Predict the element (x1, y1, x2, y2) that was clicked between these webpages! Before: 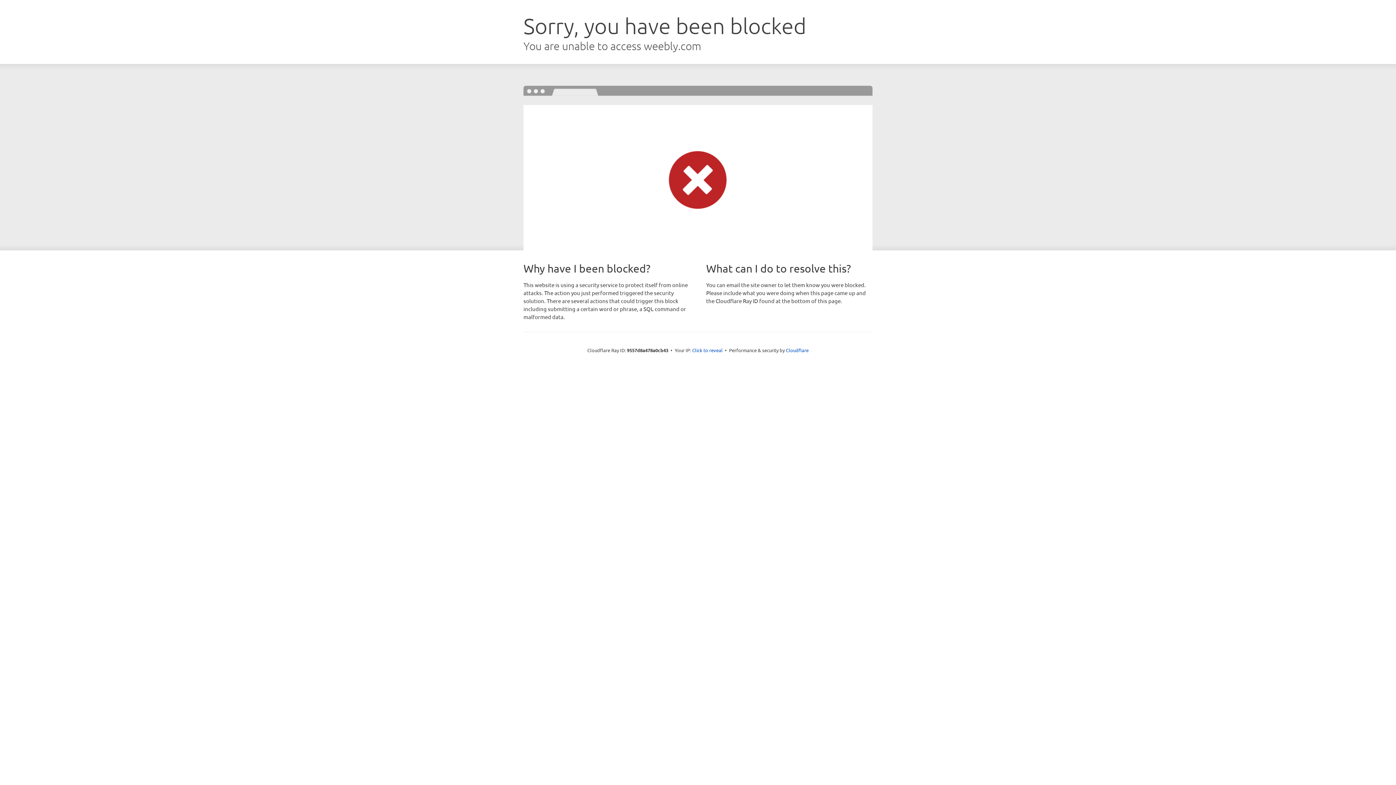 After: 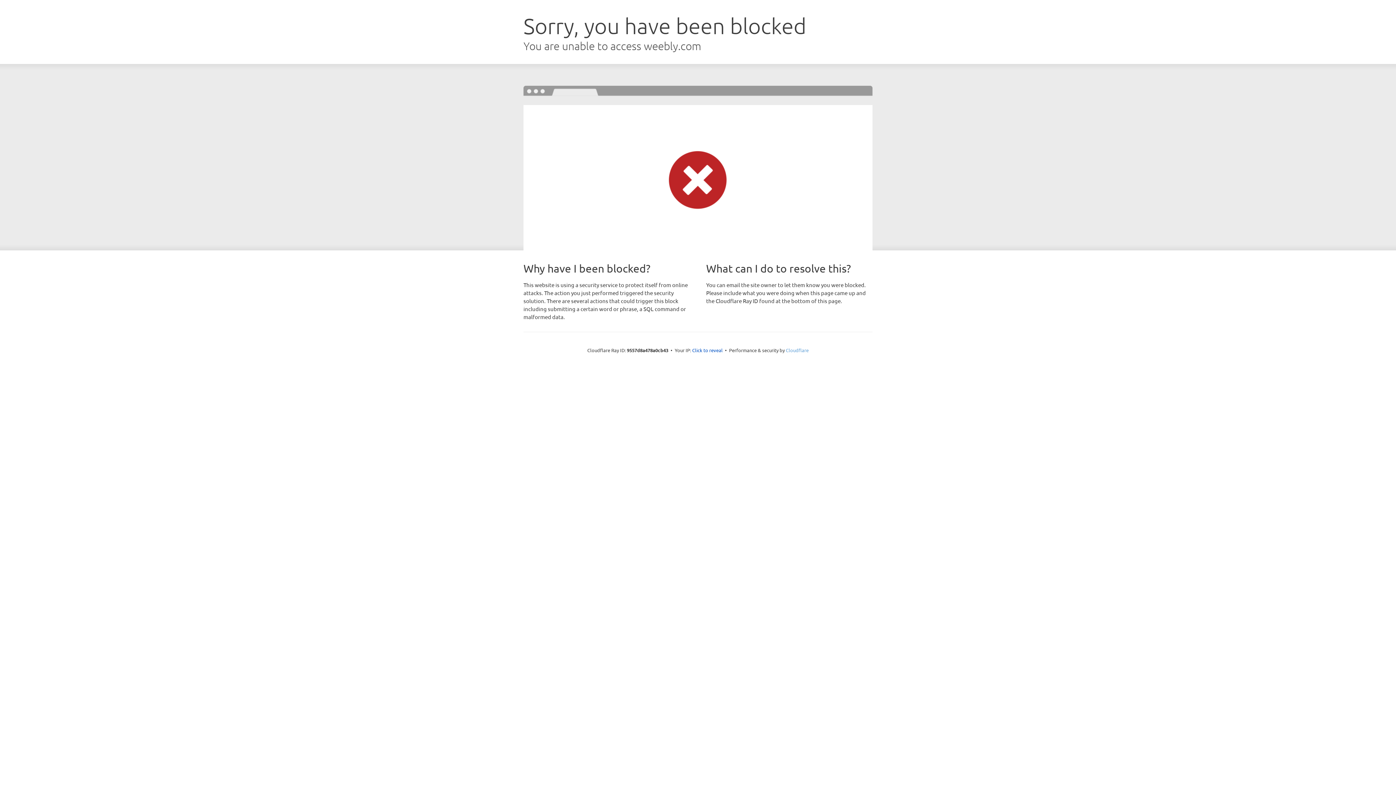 Action: bbox: (786, 347, 808, 353) label: Cloudflare